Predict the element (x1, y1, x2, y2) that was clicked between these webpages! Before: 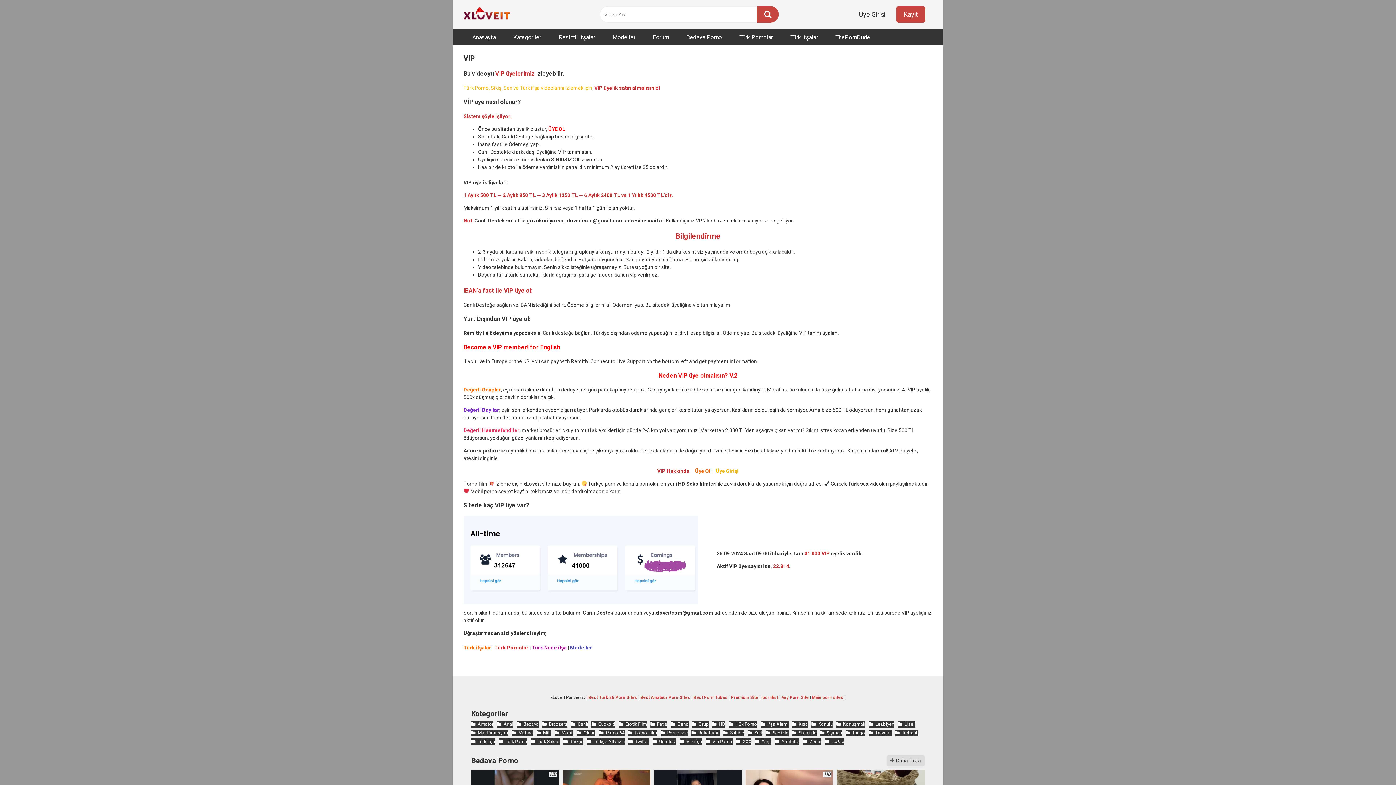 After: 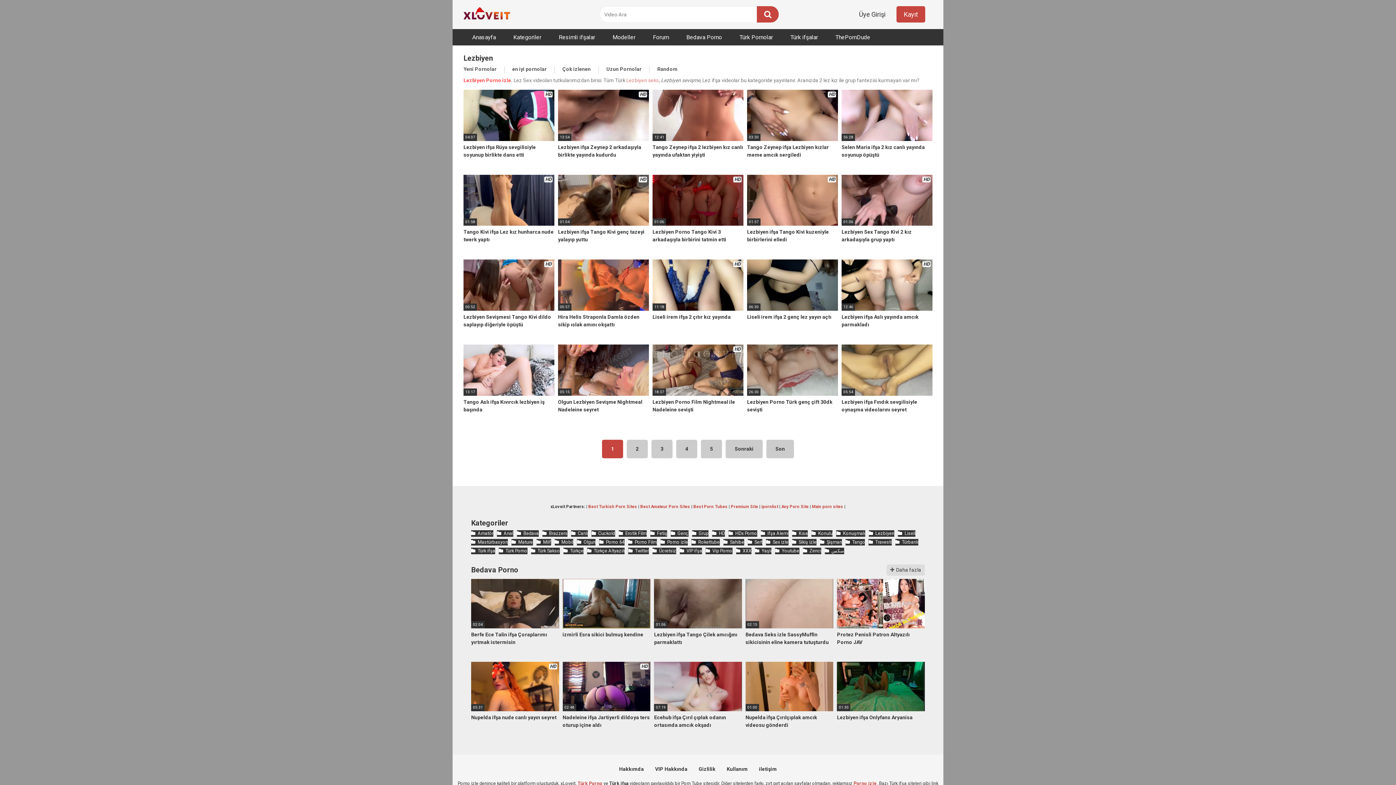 Action: label: Lezbiyen bbox: (869, 721, 894, 727)